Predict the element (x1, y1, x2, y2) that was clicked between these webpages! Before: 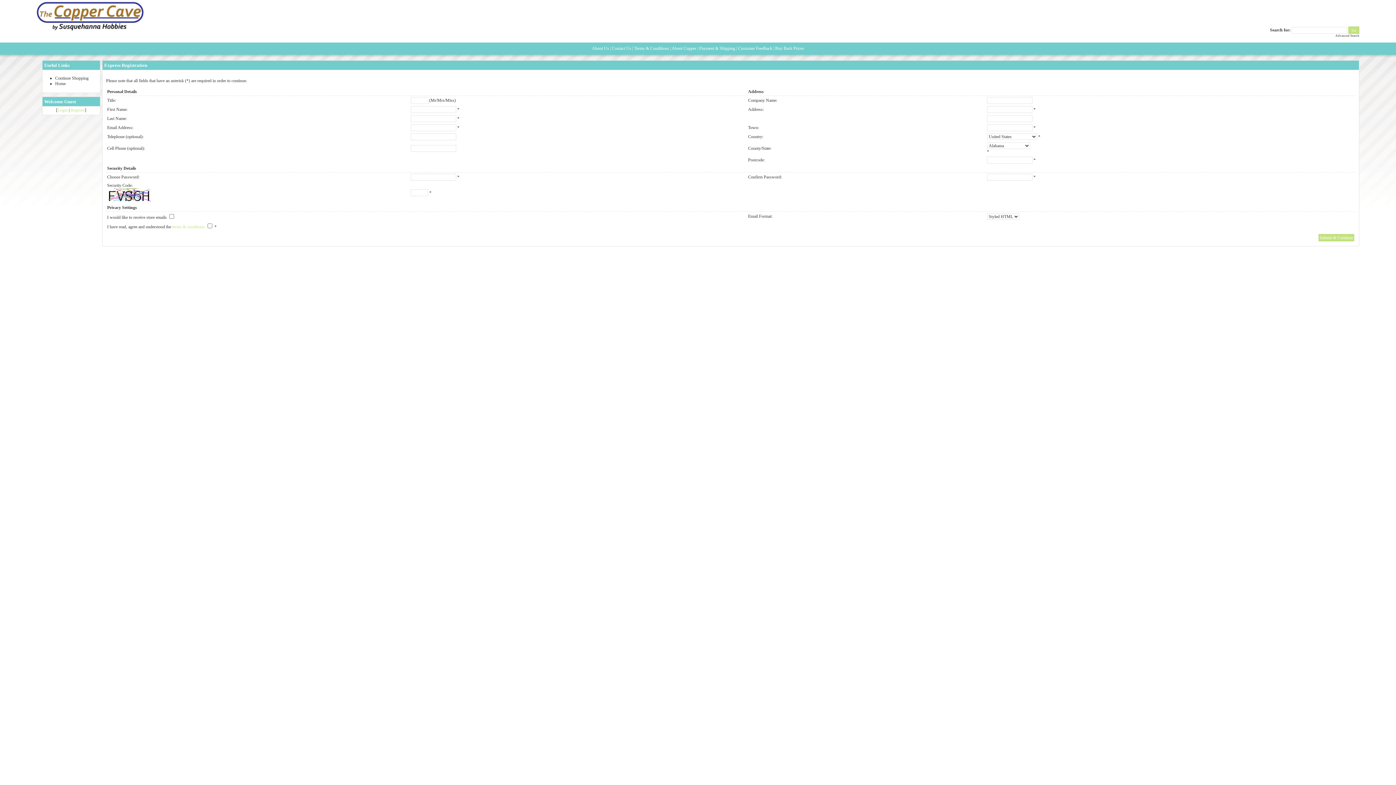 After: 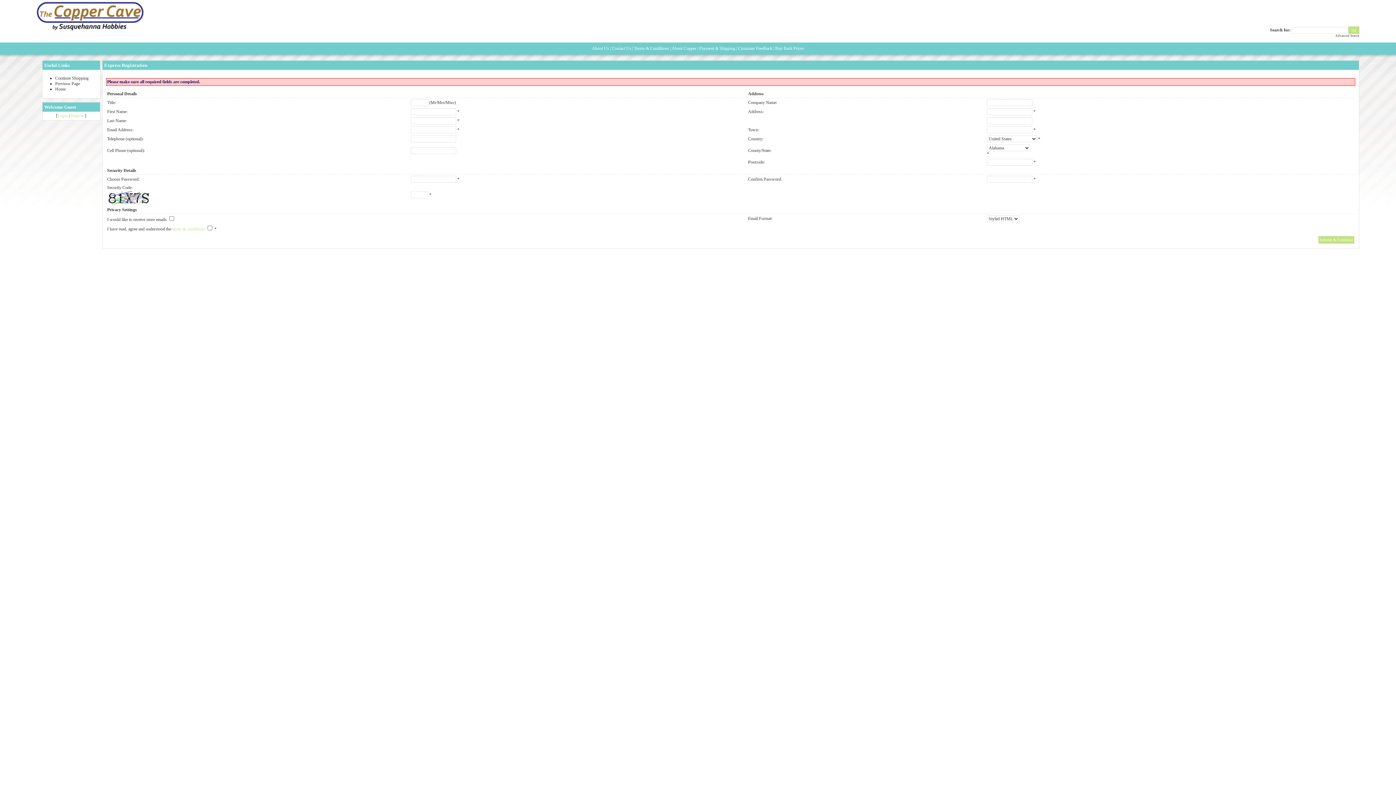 Action: label: Submit & Continue bbox: (1318, 234, 1354, 241)